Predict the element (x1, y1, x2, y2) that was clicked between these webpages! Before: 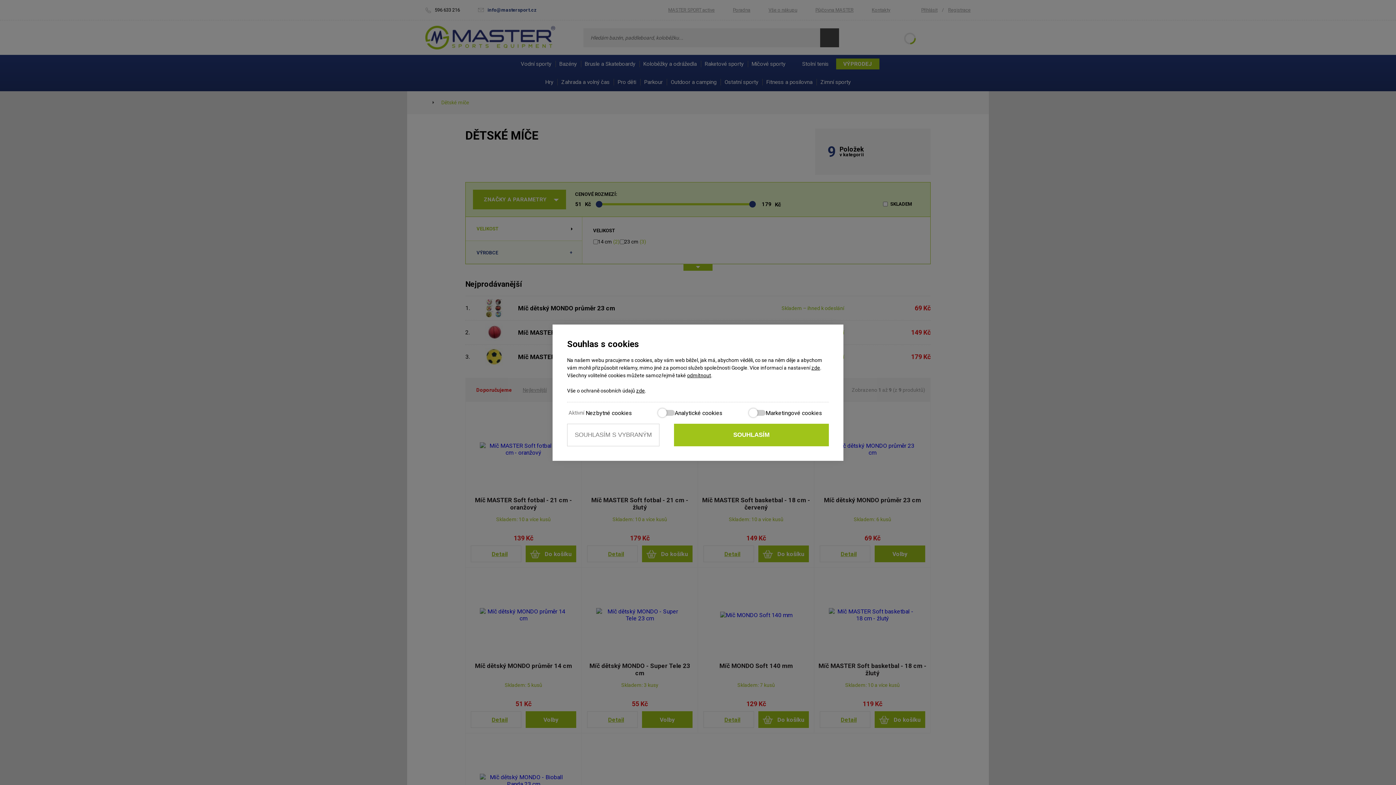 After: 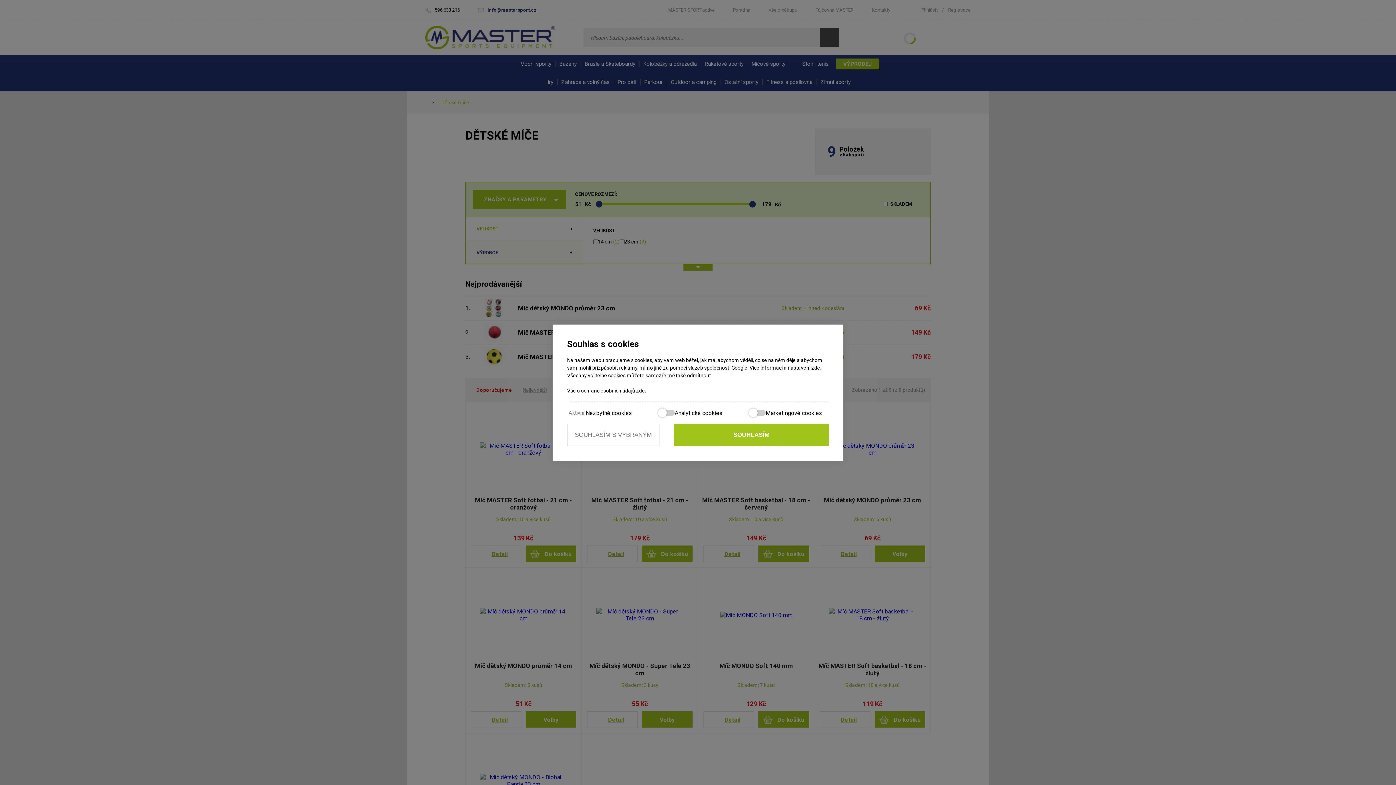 Action: bbox: (636, 387, 645, 393) label: zde